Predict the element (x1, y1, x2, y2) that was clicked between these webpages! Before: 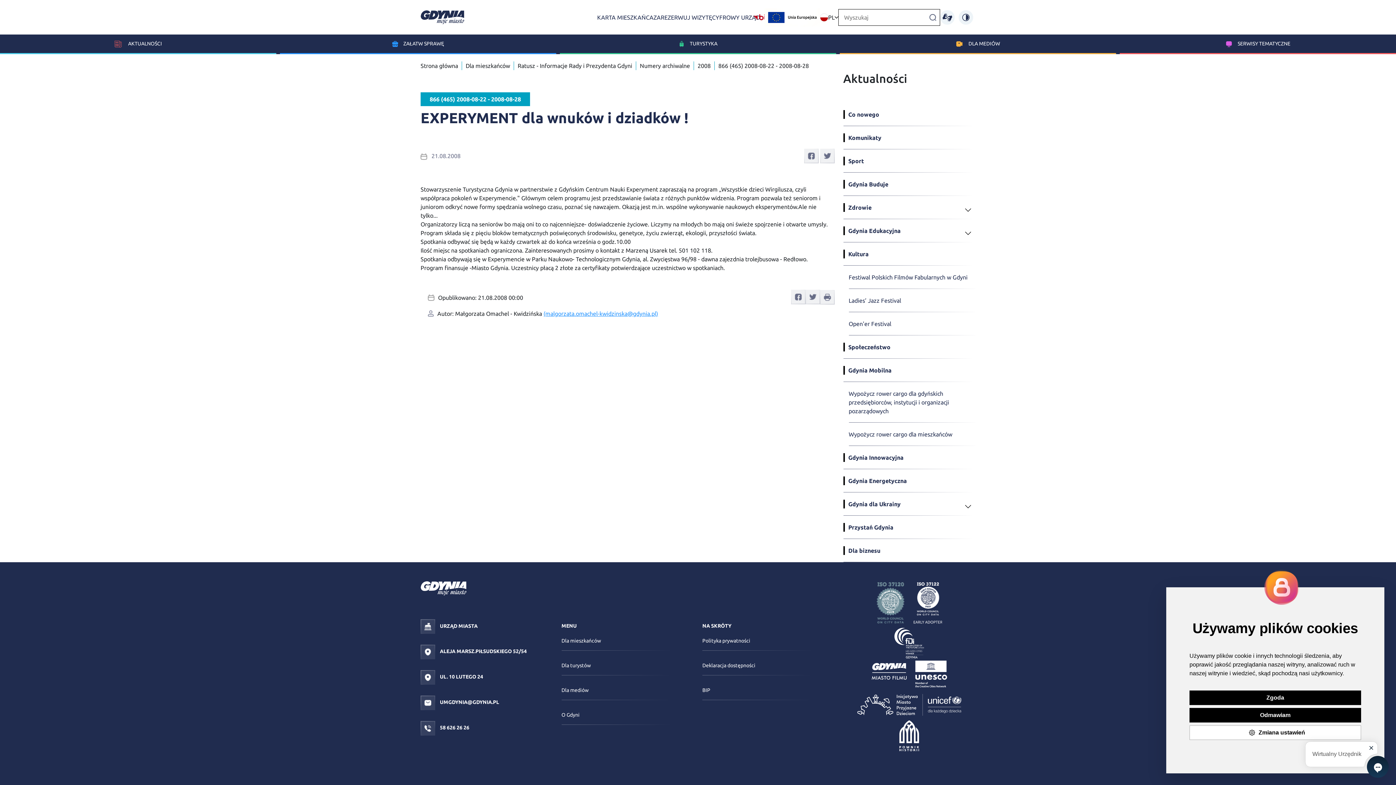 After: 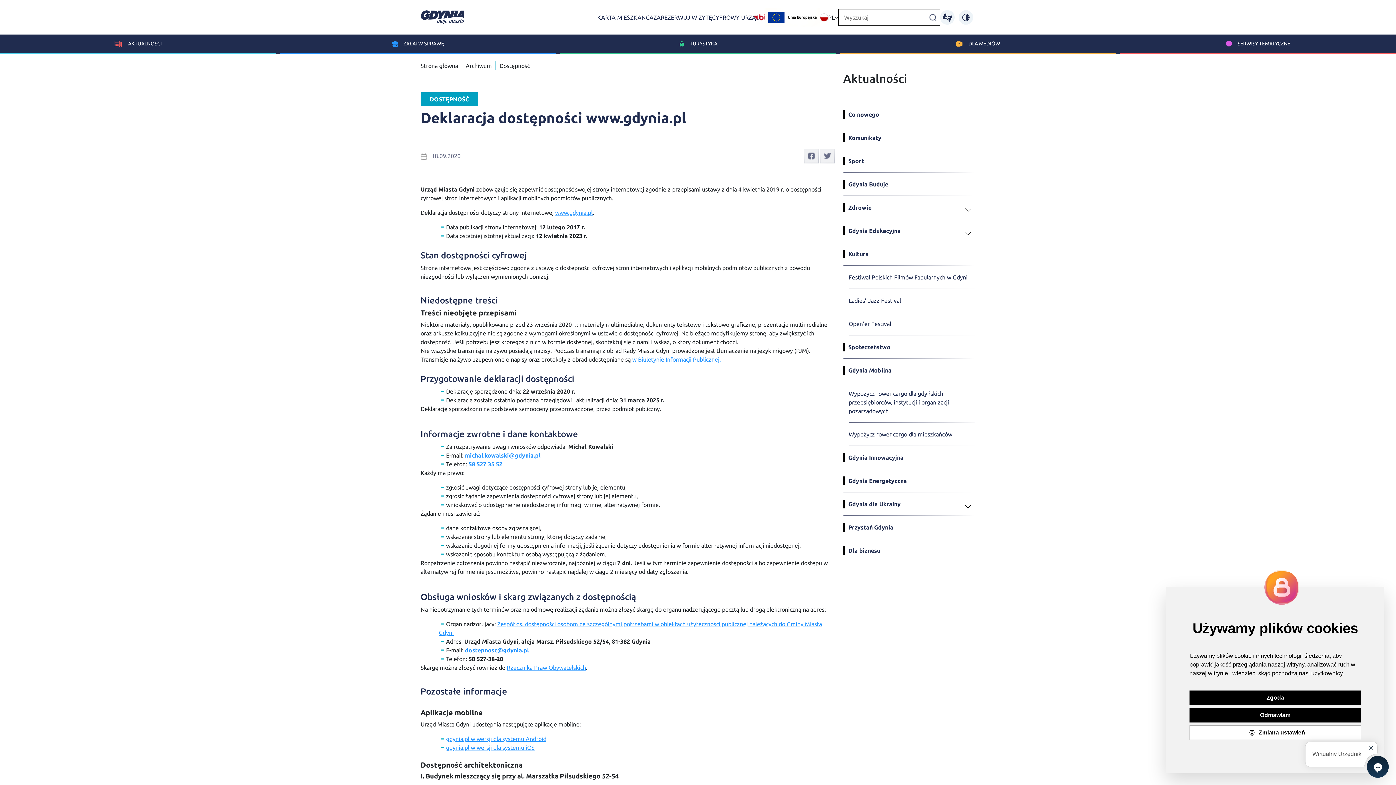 Action: label: Deklaracja dostępności bbox: (702, 663, 755, 668)